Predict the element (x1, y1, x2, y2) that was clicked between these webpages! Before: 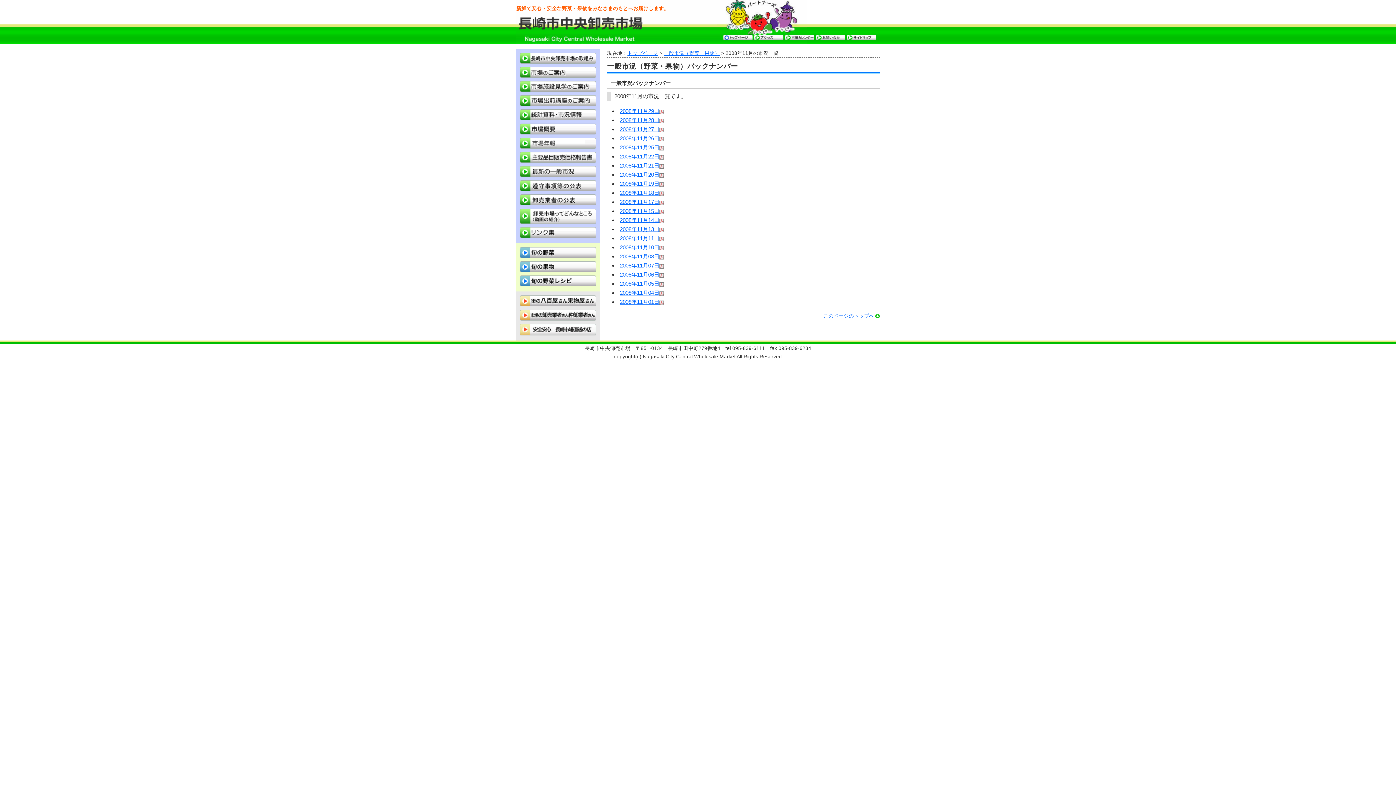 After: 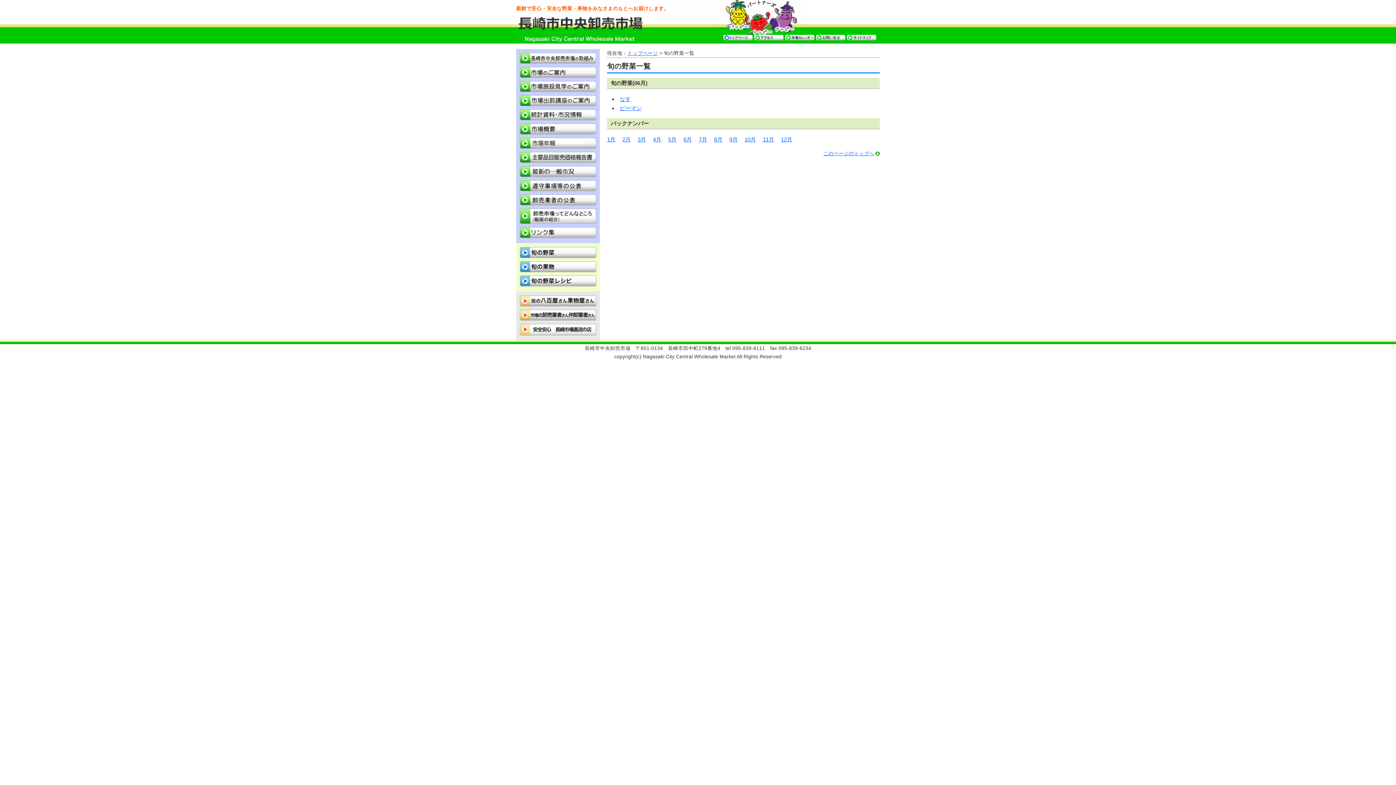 Action: bbox: (520, 252, 596, 258)